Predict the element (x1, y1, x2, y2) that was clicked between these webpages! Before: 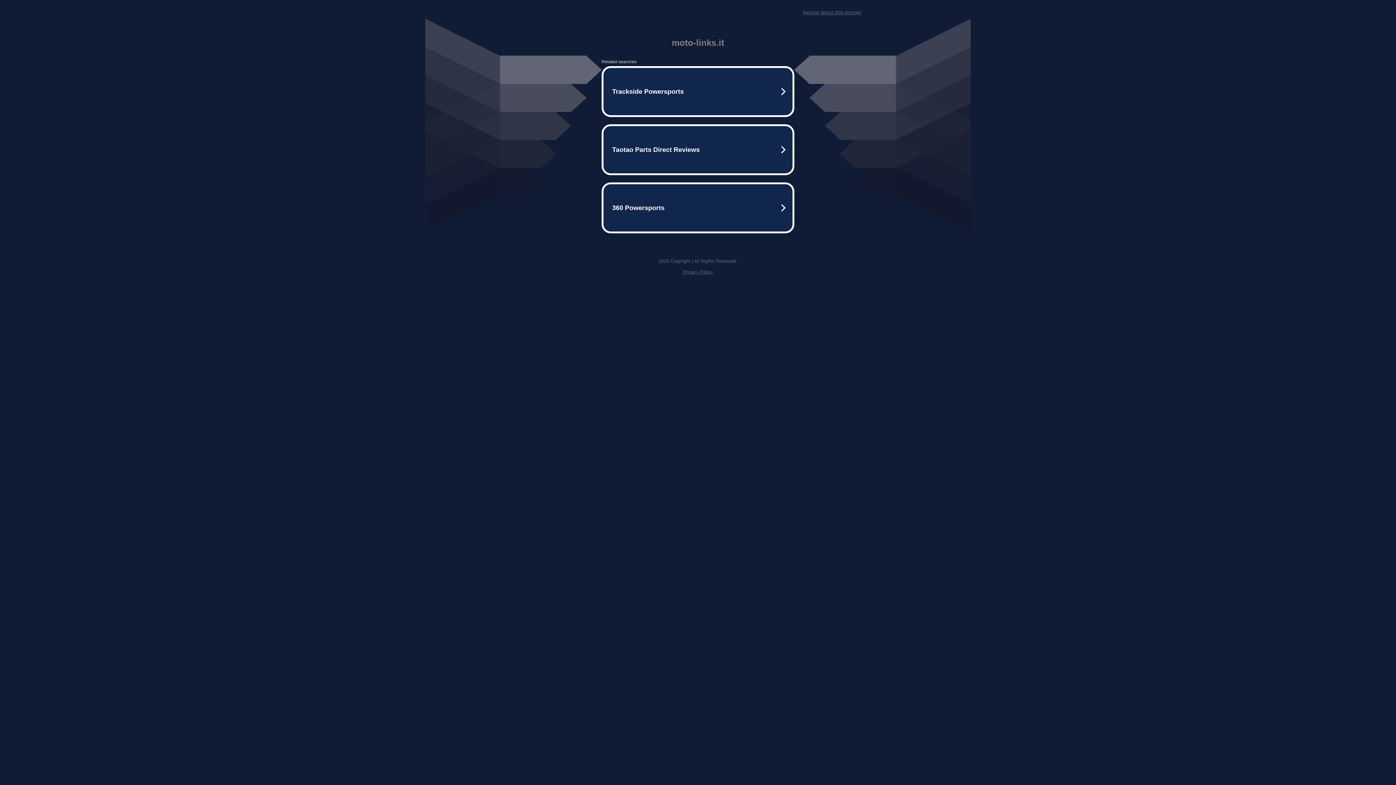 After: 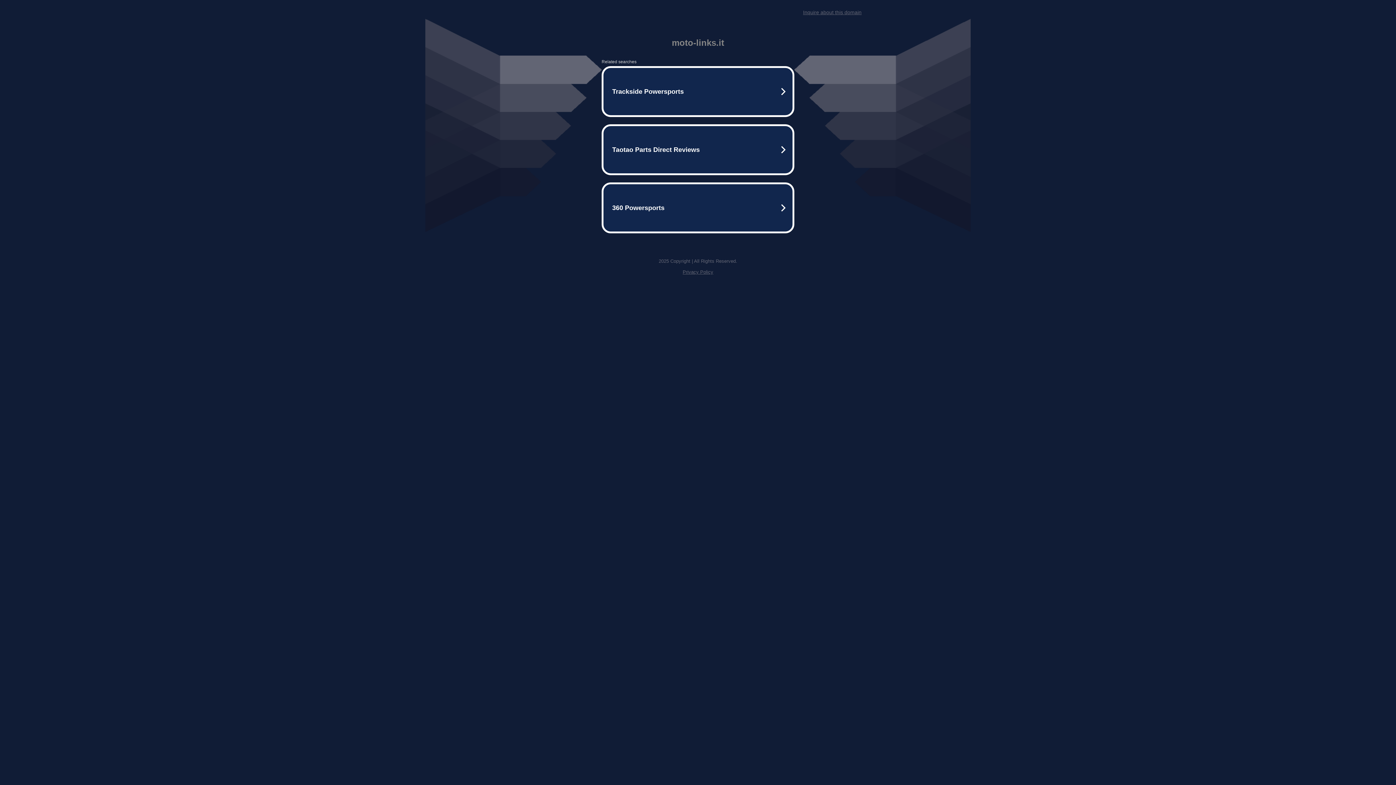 Action: bbox: (803, 9, 861, 15) label: Inquire about this domain